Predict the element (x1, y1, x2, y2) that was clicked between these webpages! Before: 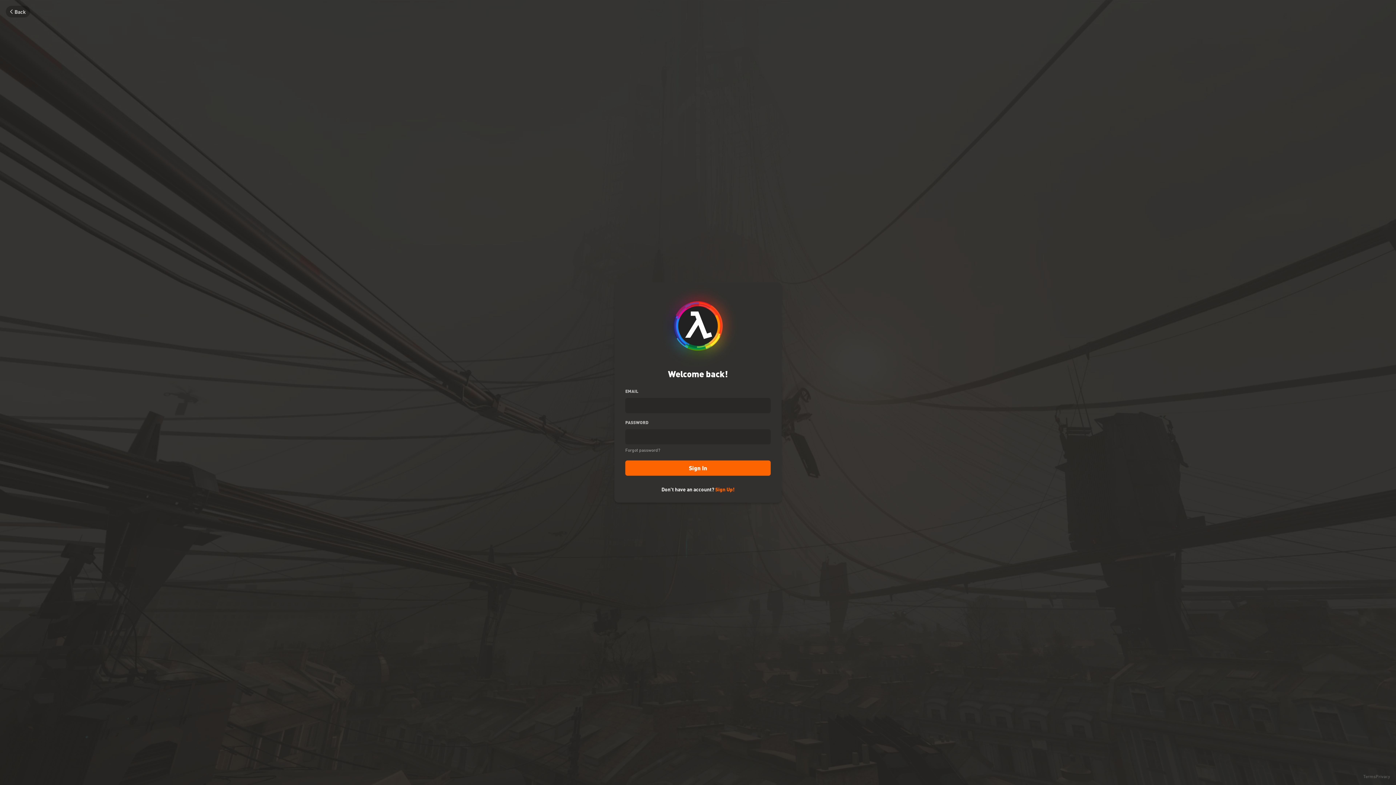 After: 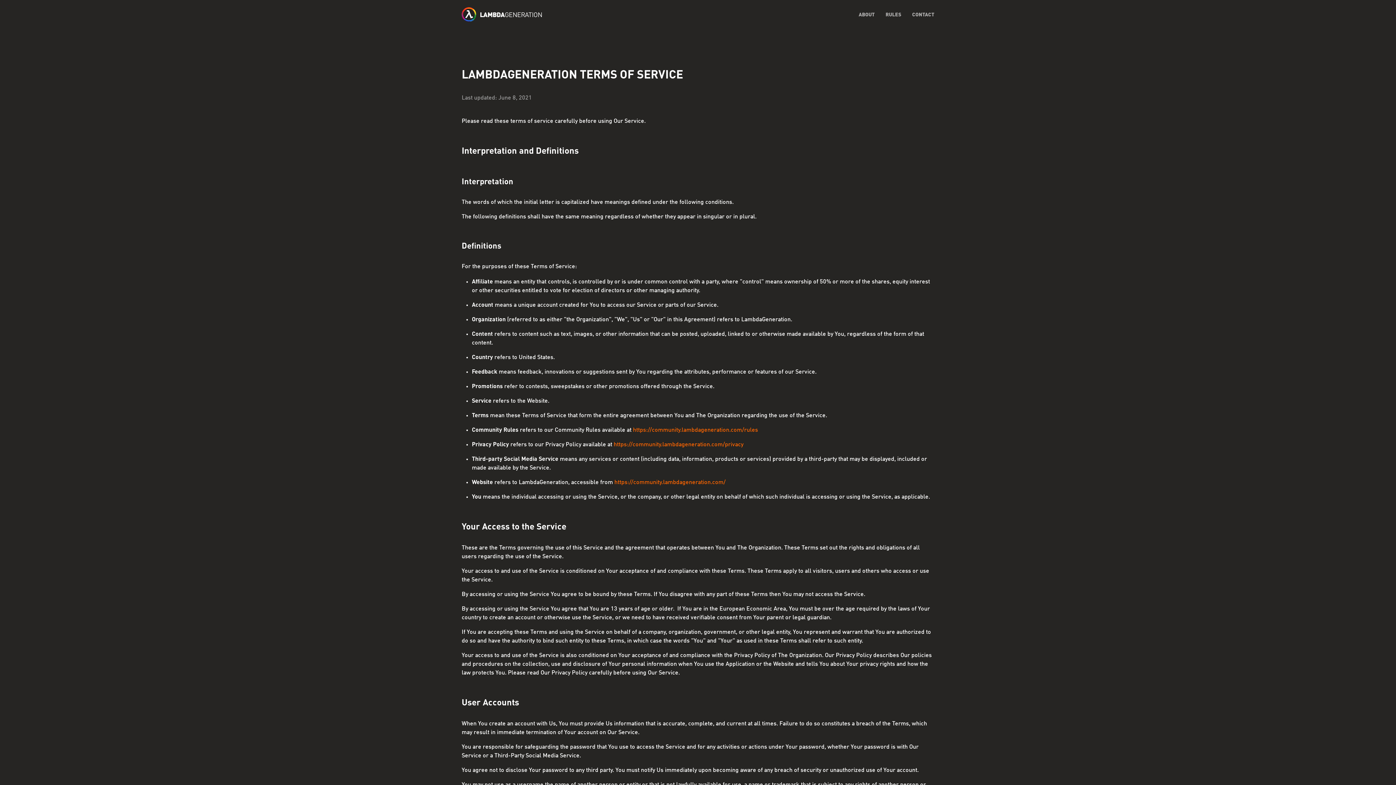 Action: label: Terms bbox: (1363, 775, 1376, 779)